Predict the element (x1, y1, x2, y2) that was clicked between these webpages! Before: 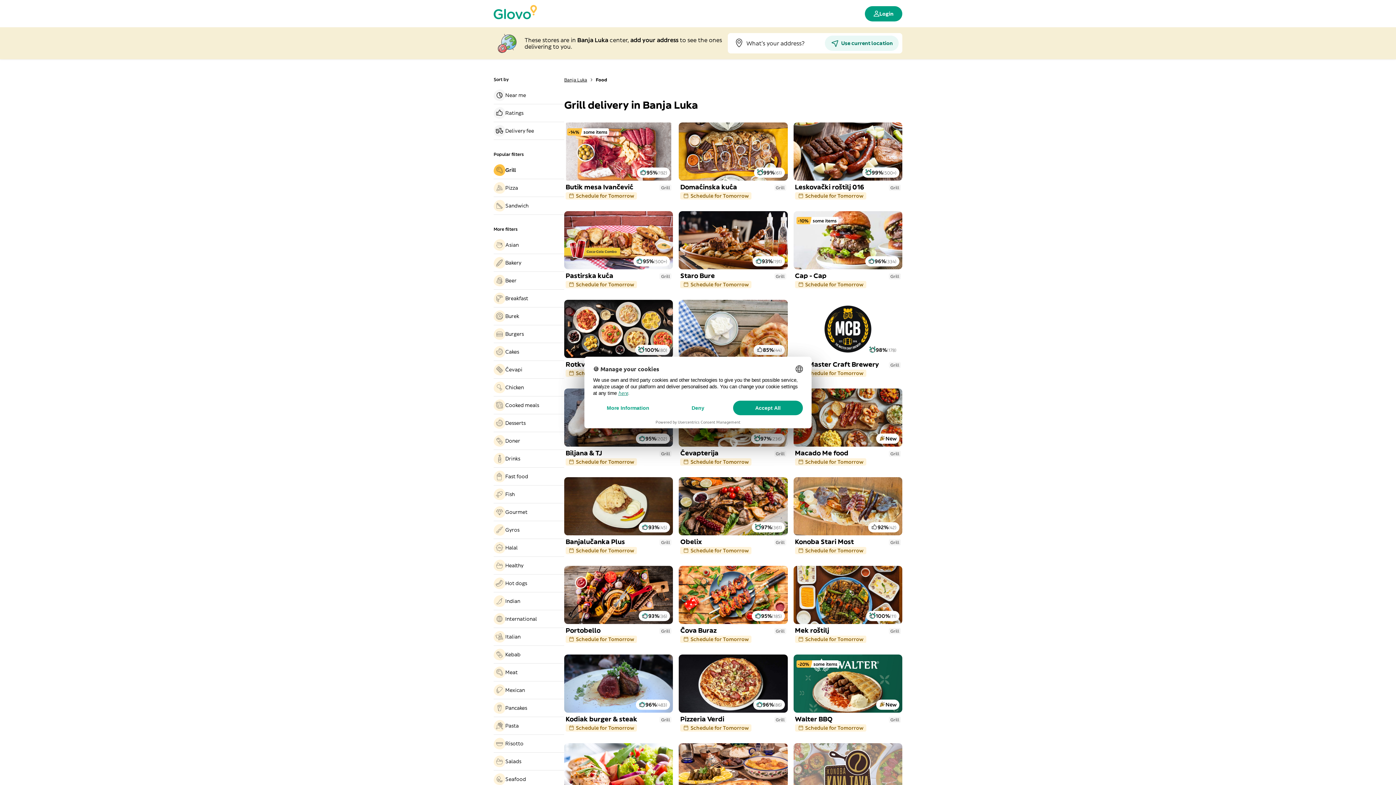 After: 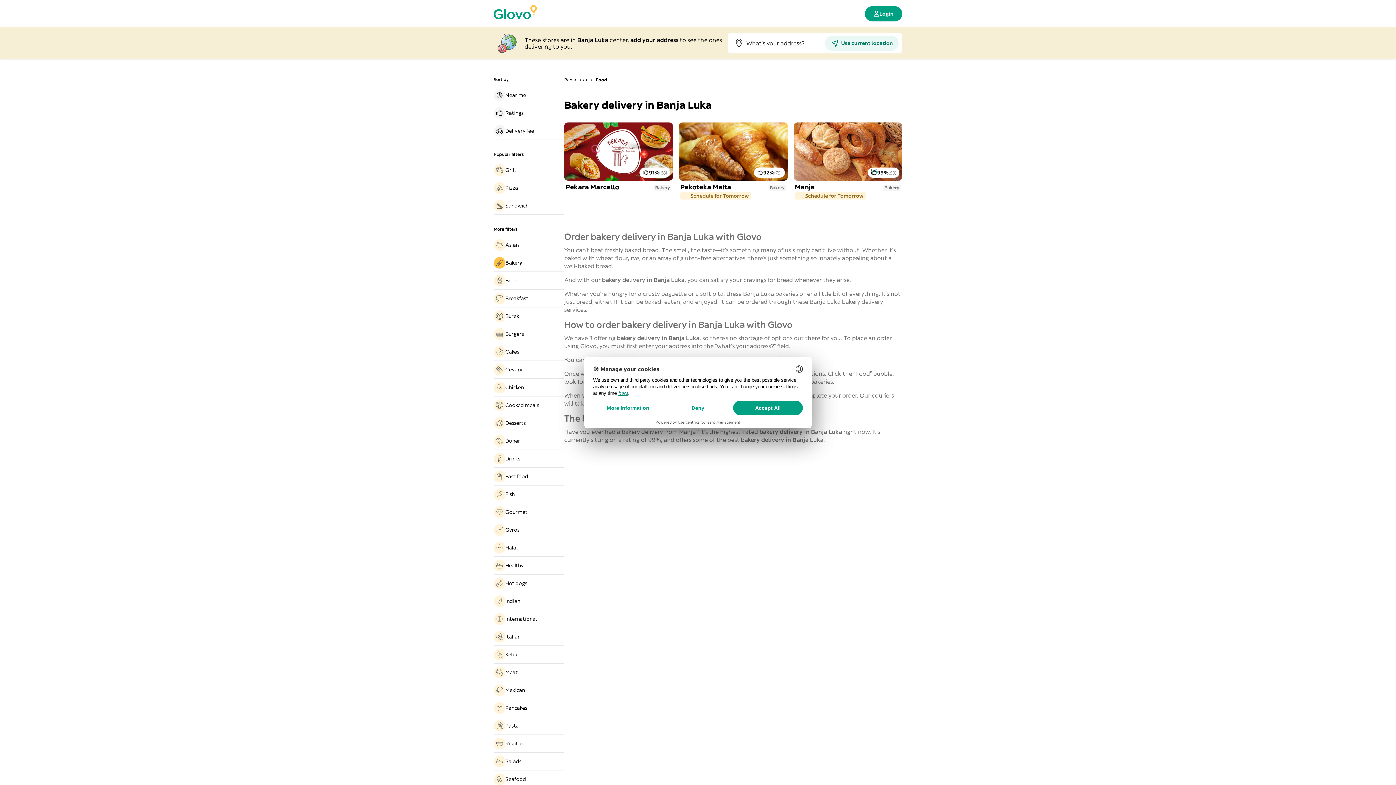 Action: label: Bakery bbox: (493, 257, 564, 268)